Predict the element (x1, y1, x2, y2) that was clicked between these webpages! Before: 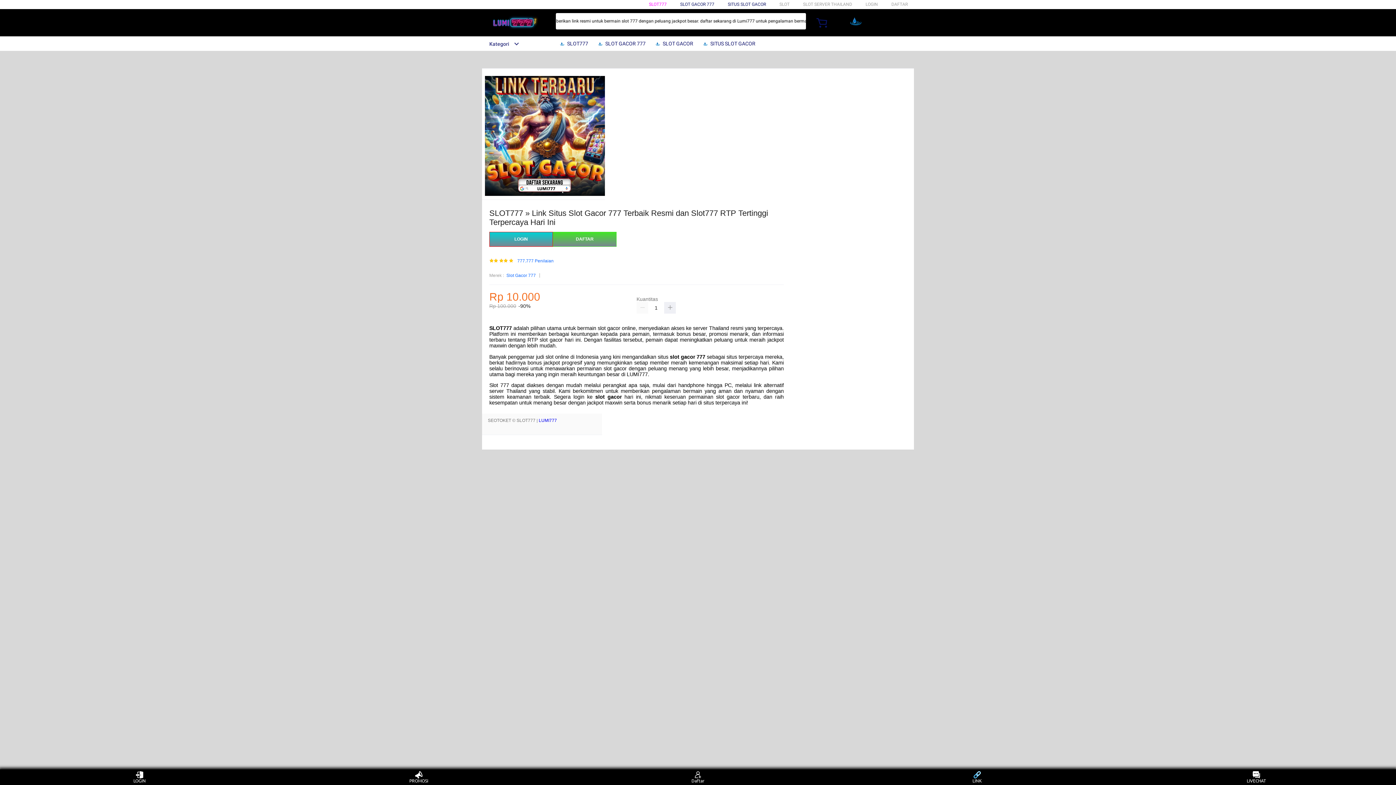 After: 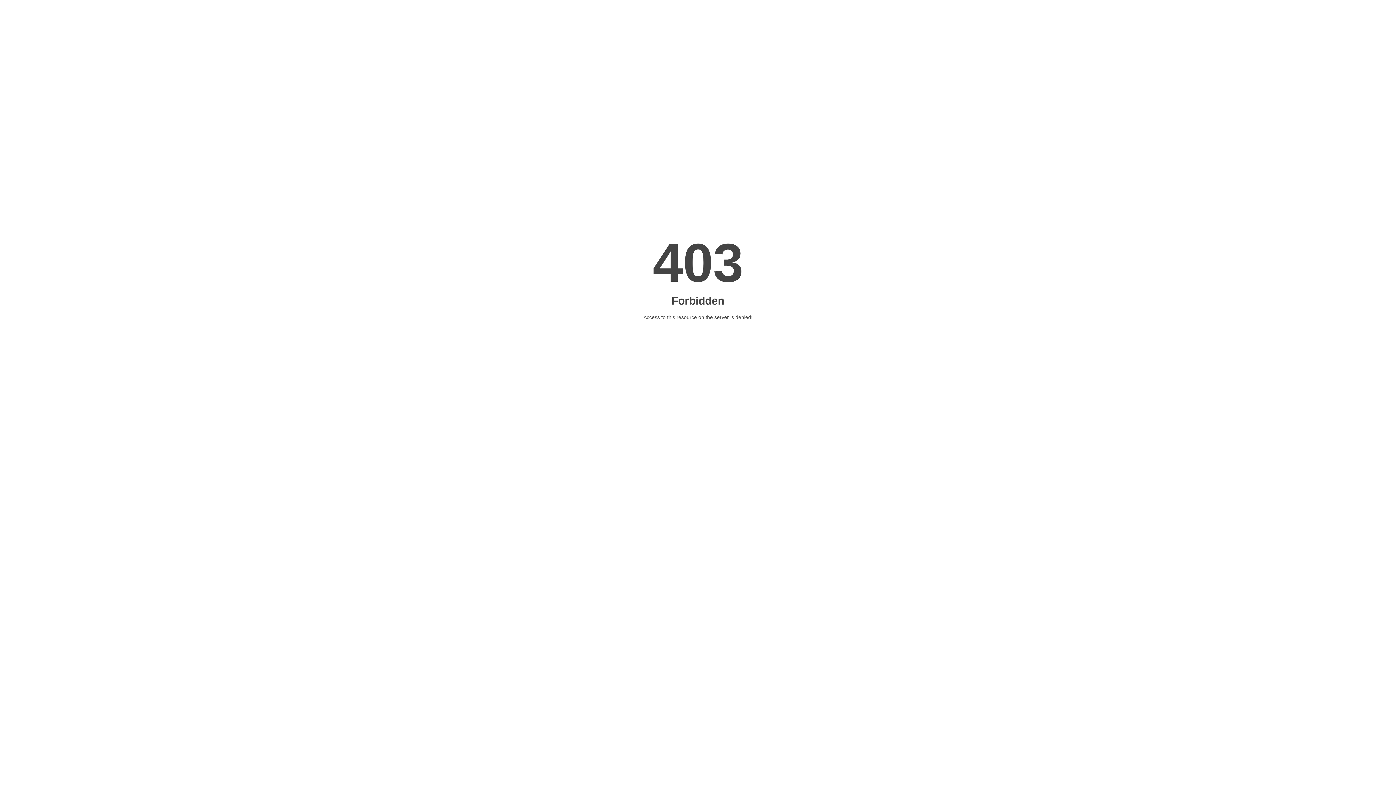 Action: label: Daftar bbox: (684, 771, 711, 783)